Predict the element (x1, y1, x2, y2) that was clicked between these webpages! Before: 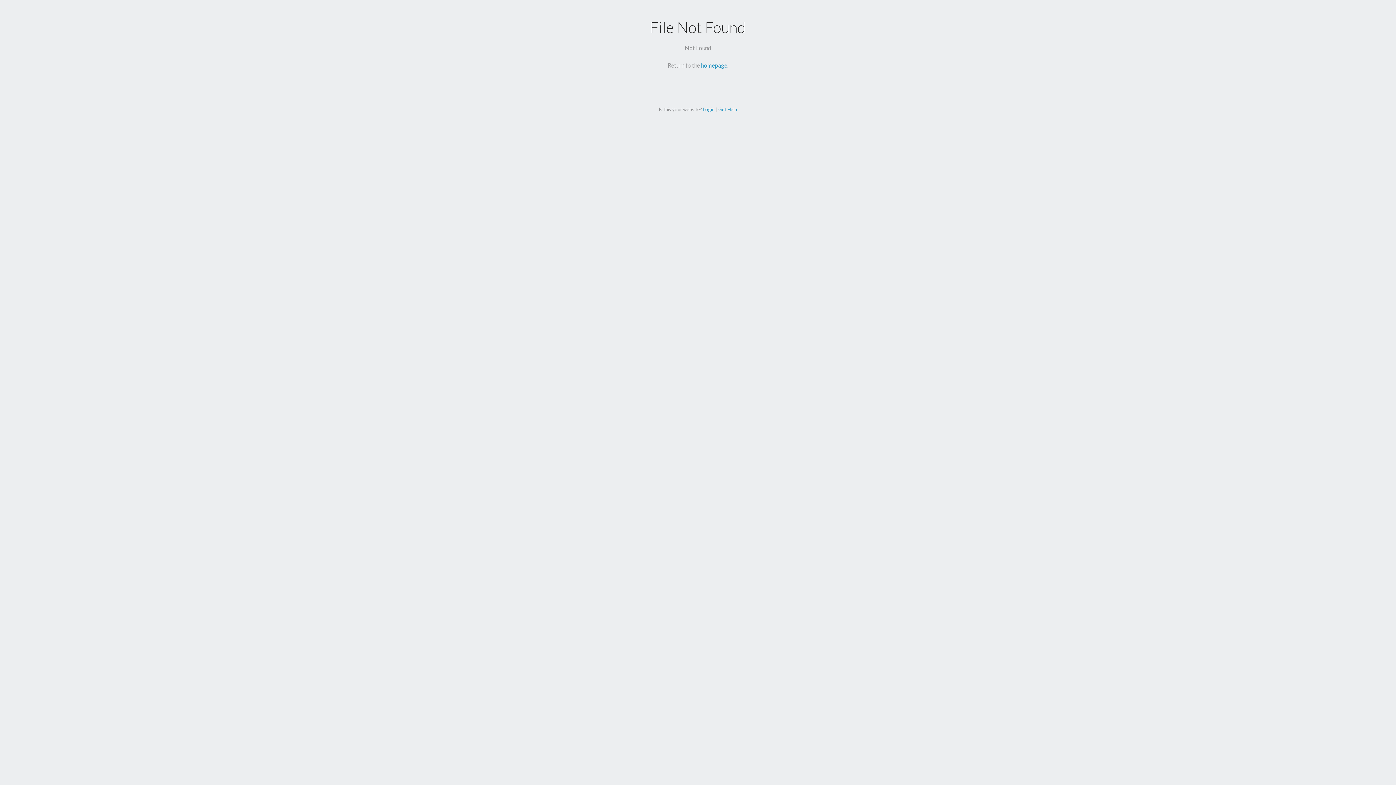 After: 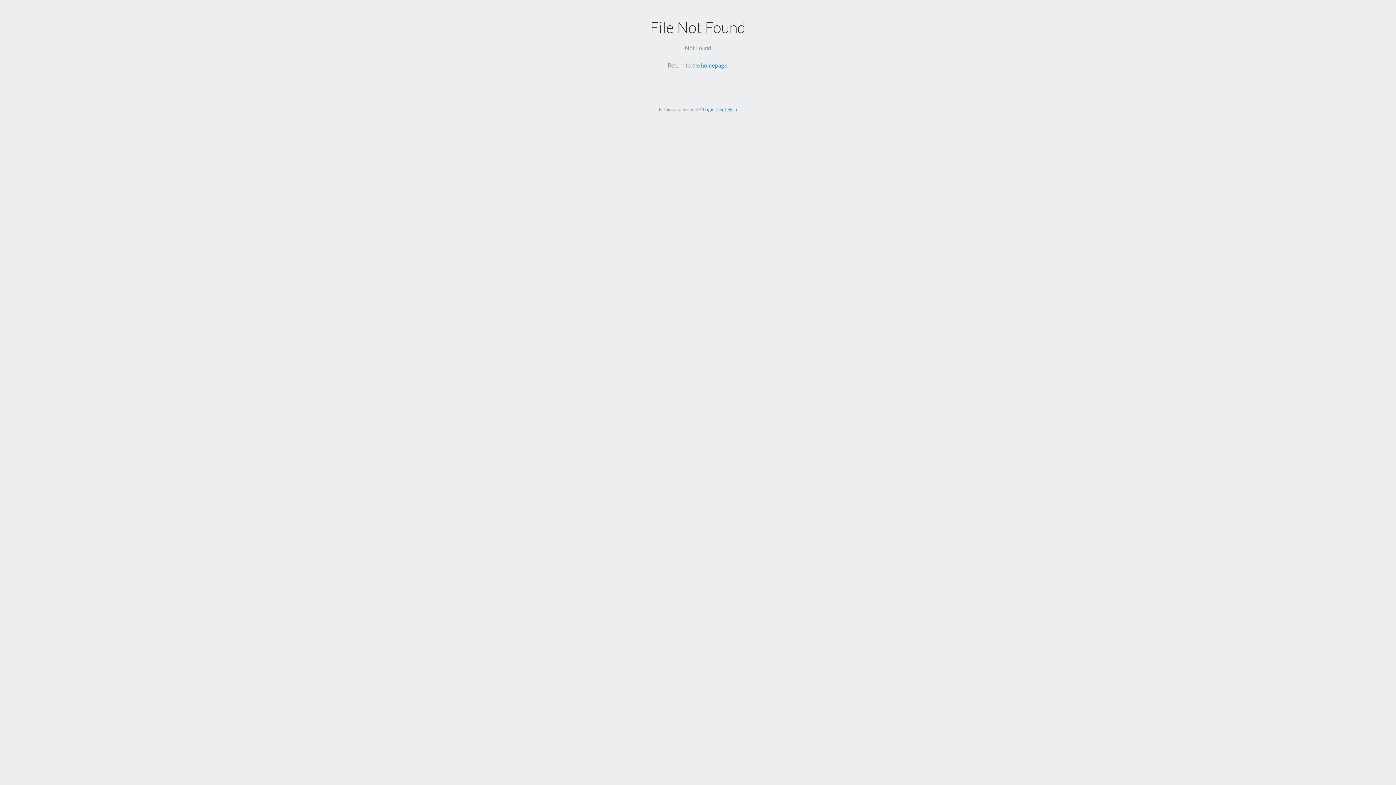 Action: label: Get Help bbox: (718, 106, 737, 112)